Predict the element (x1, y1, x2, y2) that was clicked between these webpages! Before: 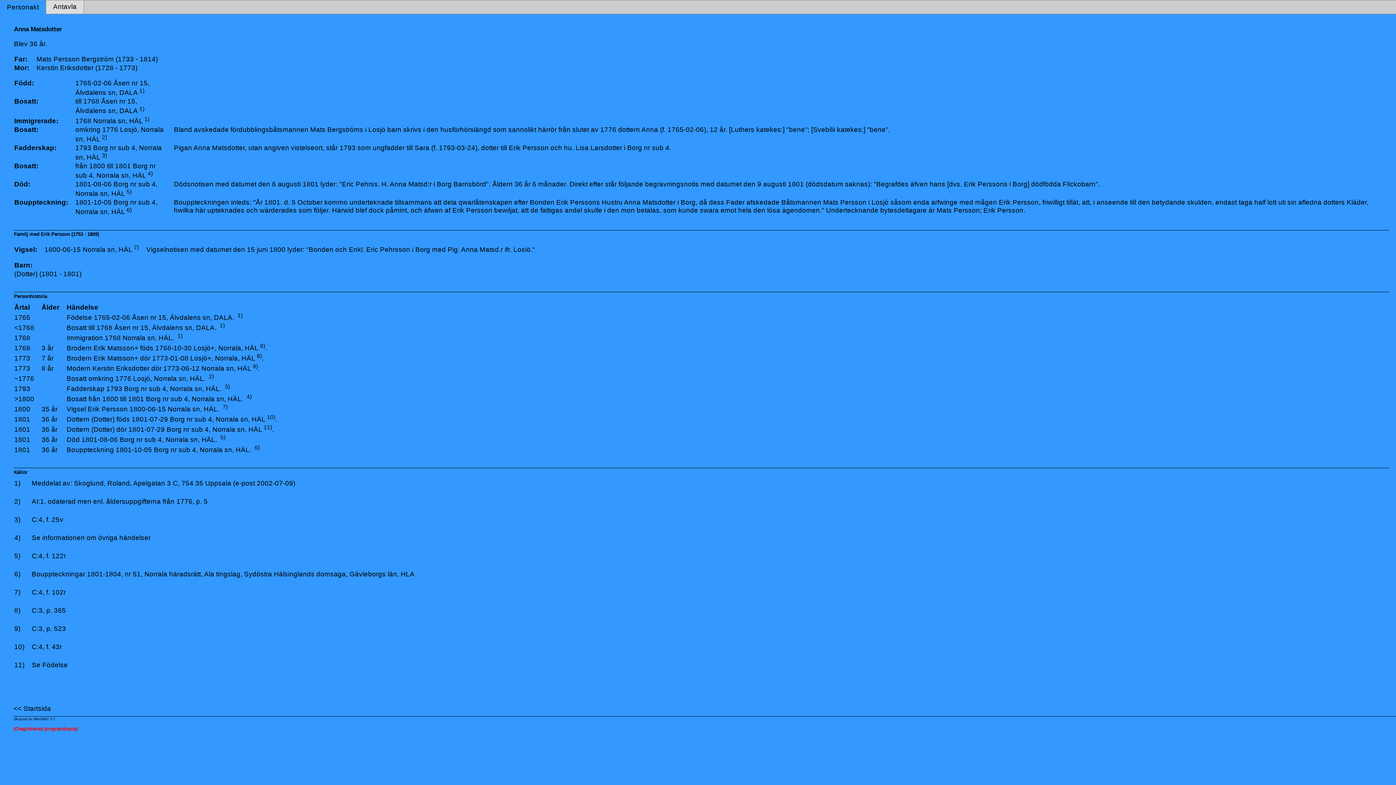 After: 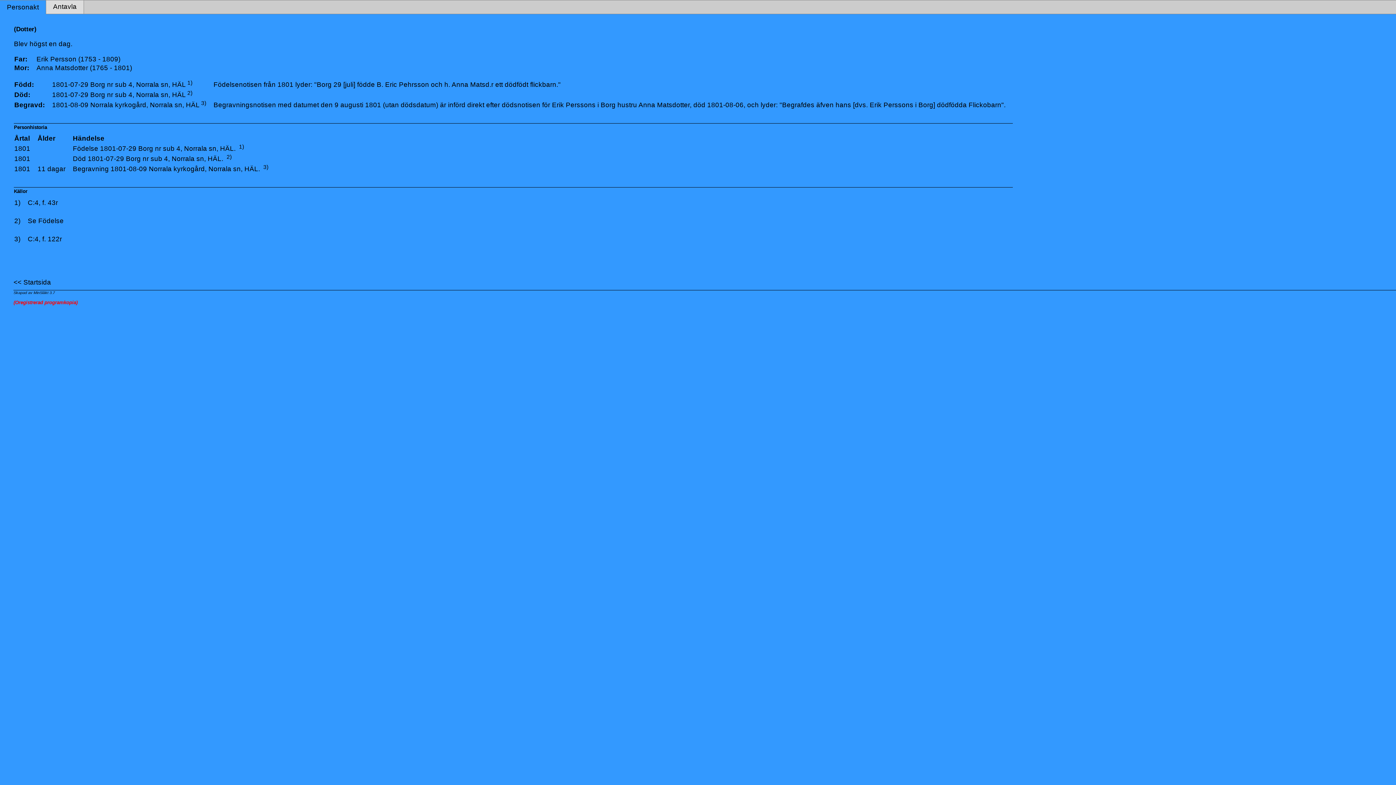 Action: label: (Dotter) (1801 - 1801) bbox: (14, 270, 81, 277)